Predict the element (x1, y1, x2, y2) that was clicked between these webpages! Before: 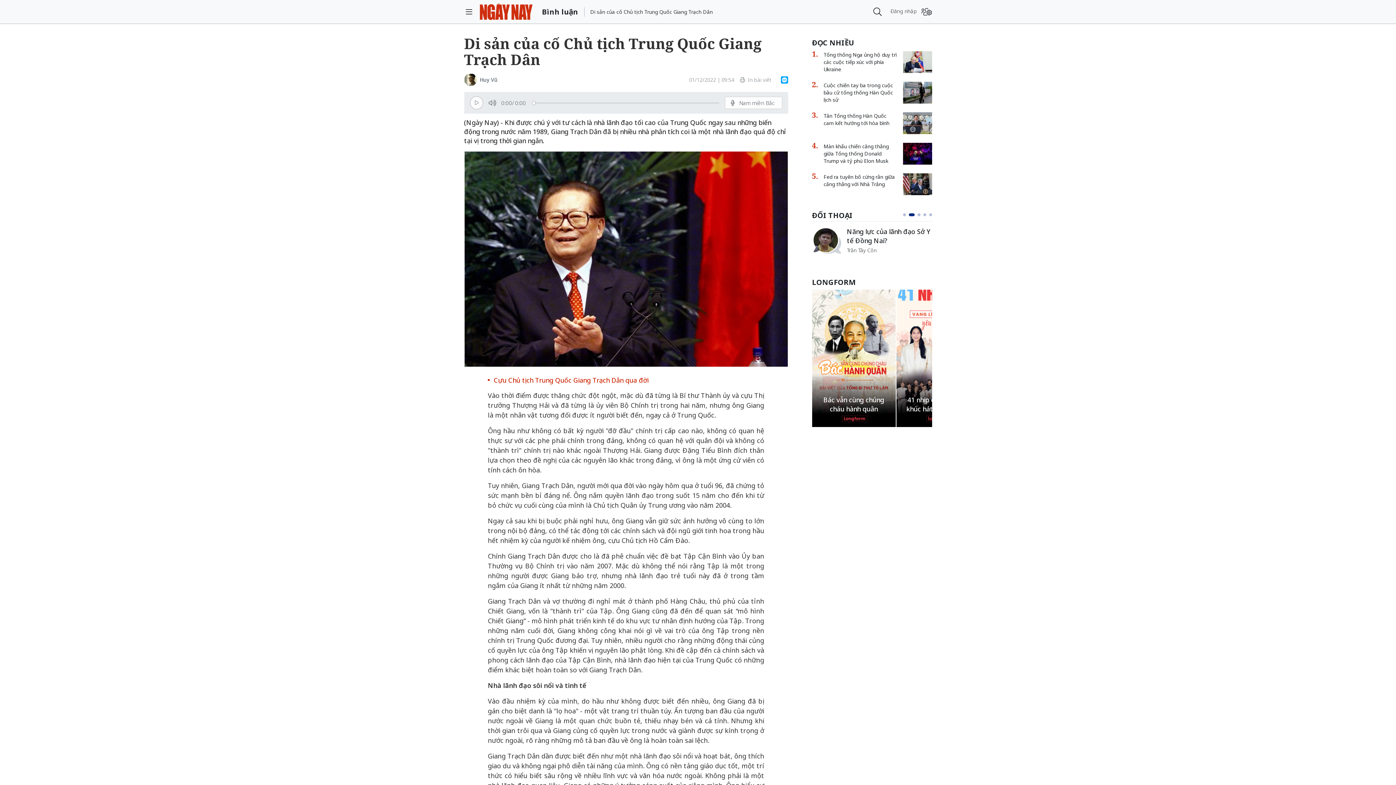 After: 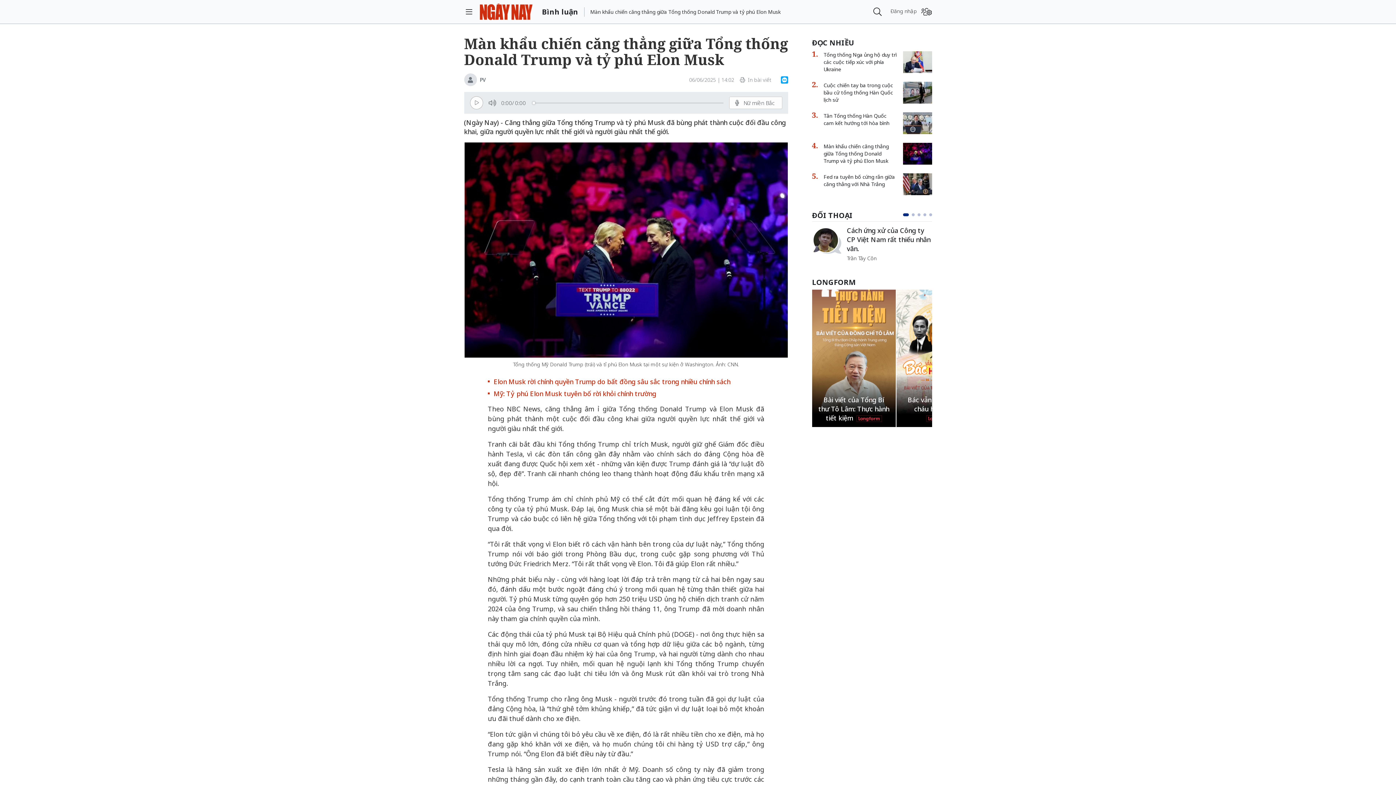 Action: label: Màn khẩu chiến căng thẳng giữa Tổng thống Donald Trump và tỷ phú Elon Musk bbox: (823, 142, 932, 164)